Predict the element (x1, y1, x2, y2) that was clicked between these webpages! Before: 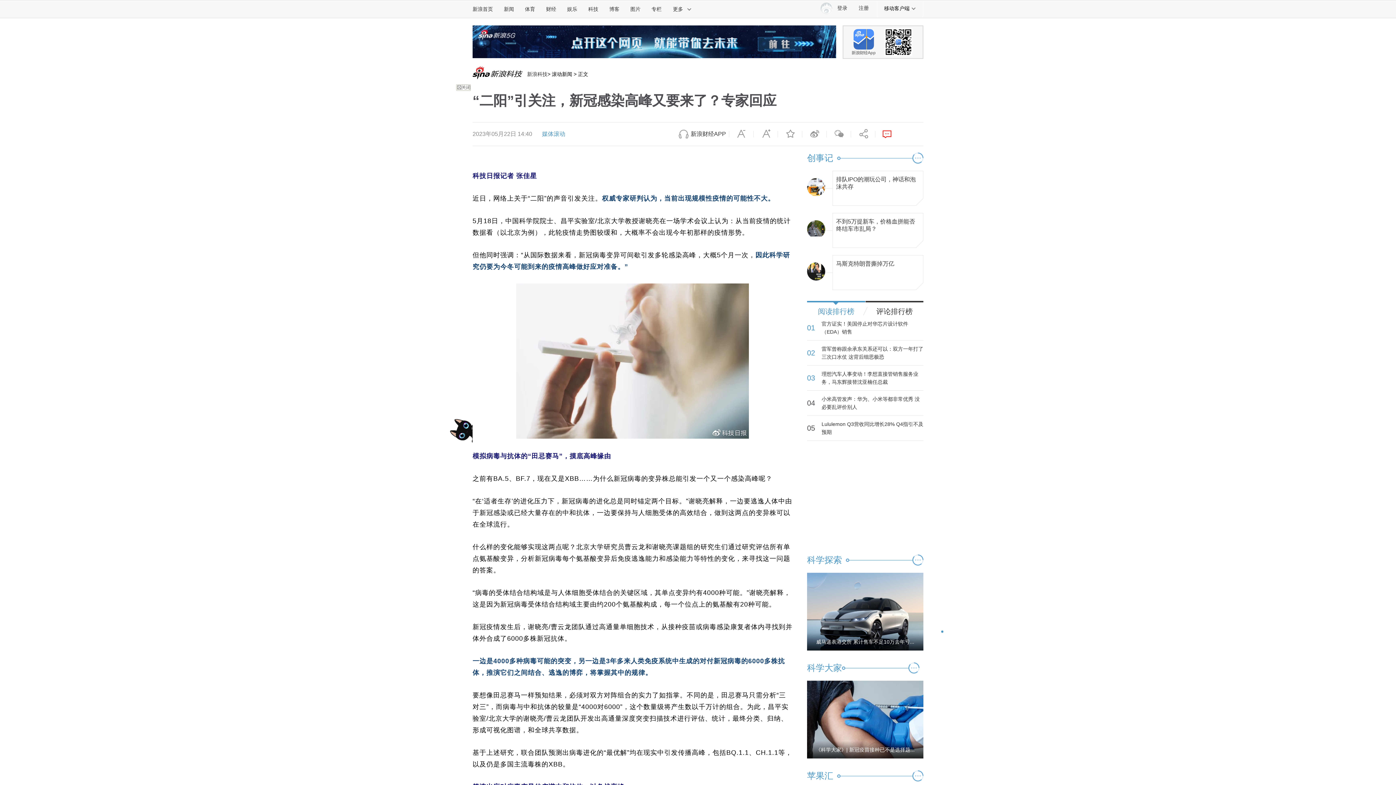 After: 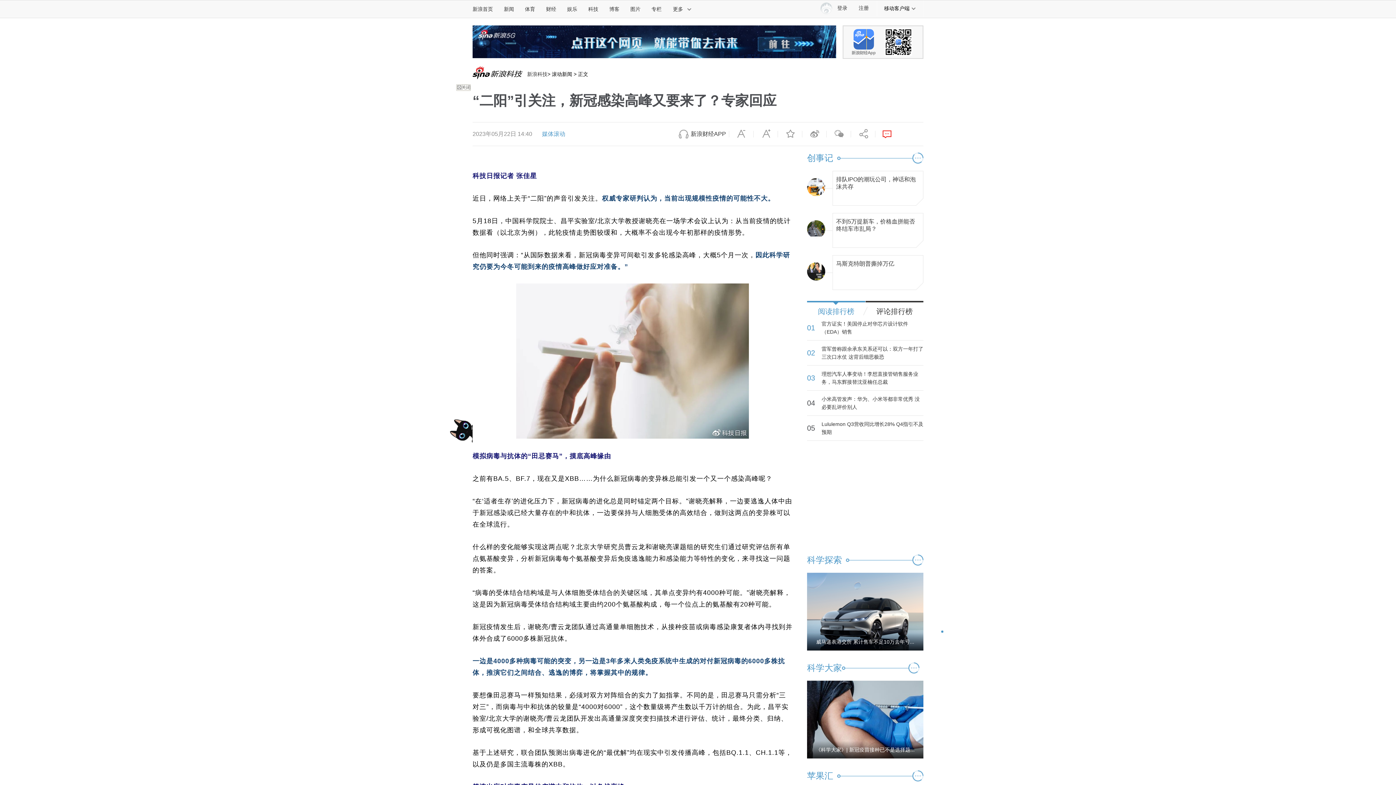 Action: bbox: (807, 268, 825, 273)